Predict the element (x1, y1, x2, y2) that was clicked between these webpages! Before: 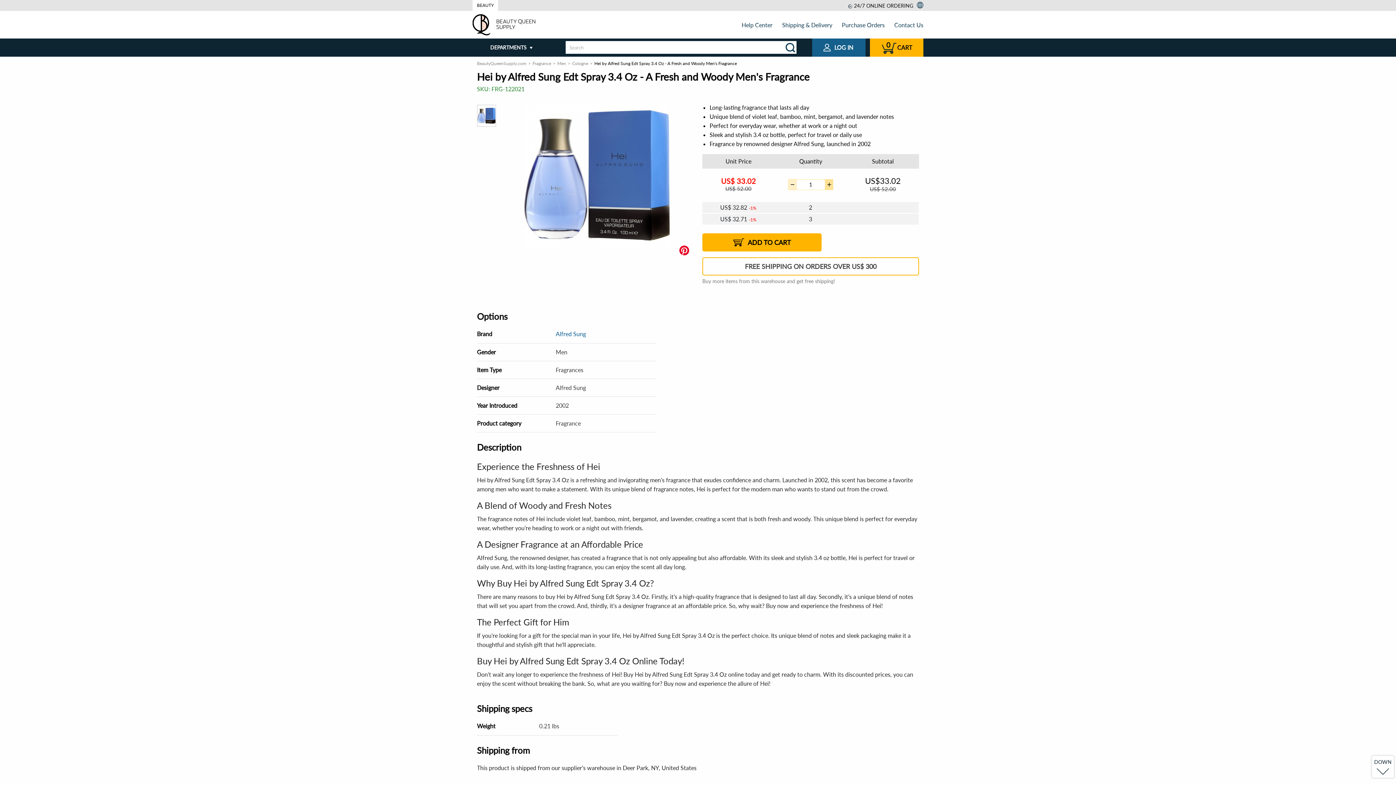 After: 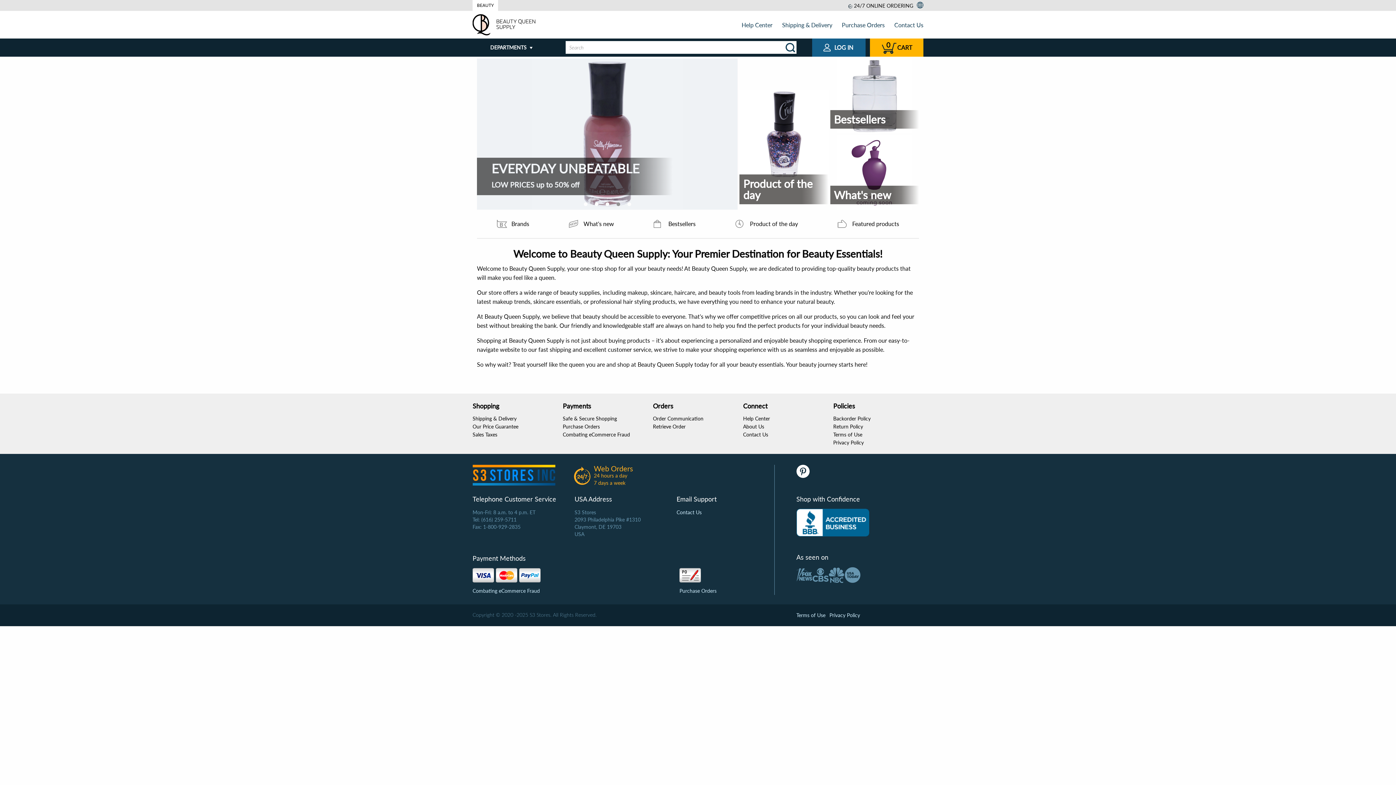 Action: bbox: (472, 13, 535, 36)